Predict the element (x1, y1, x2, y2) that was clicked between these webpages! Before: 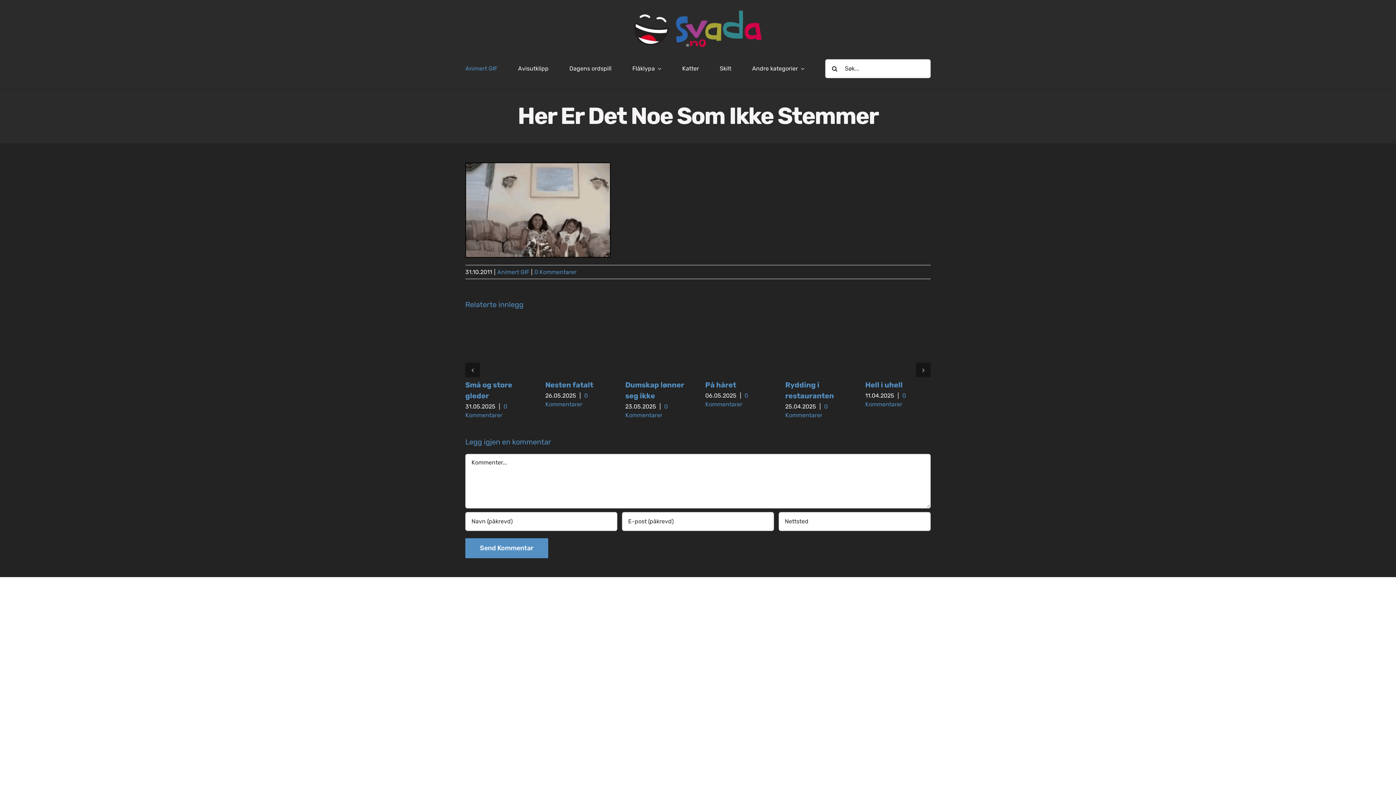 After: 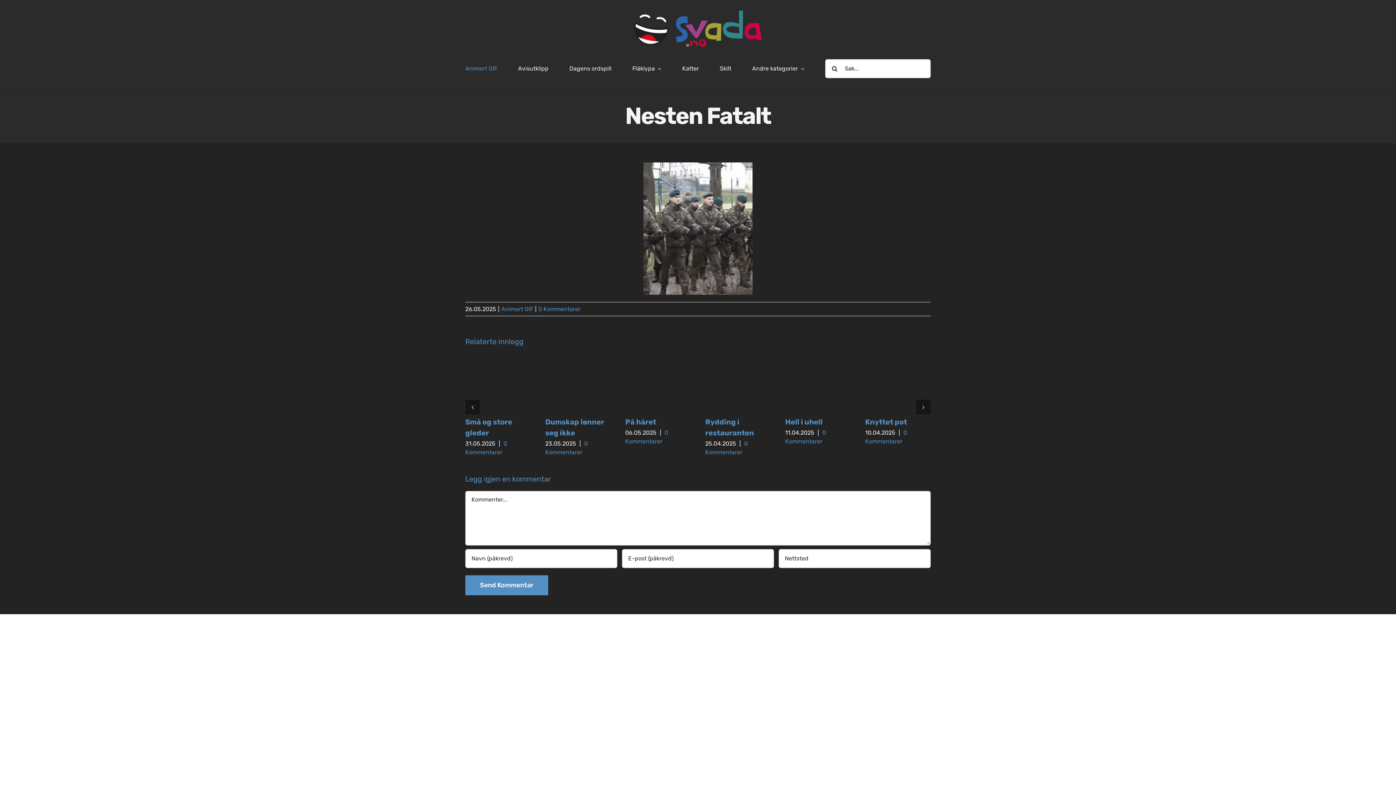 Action: bbox: (545, 380, 593, 389) label: Nesten fatalt